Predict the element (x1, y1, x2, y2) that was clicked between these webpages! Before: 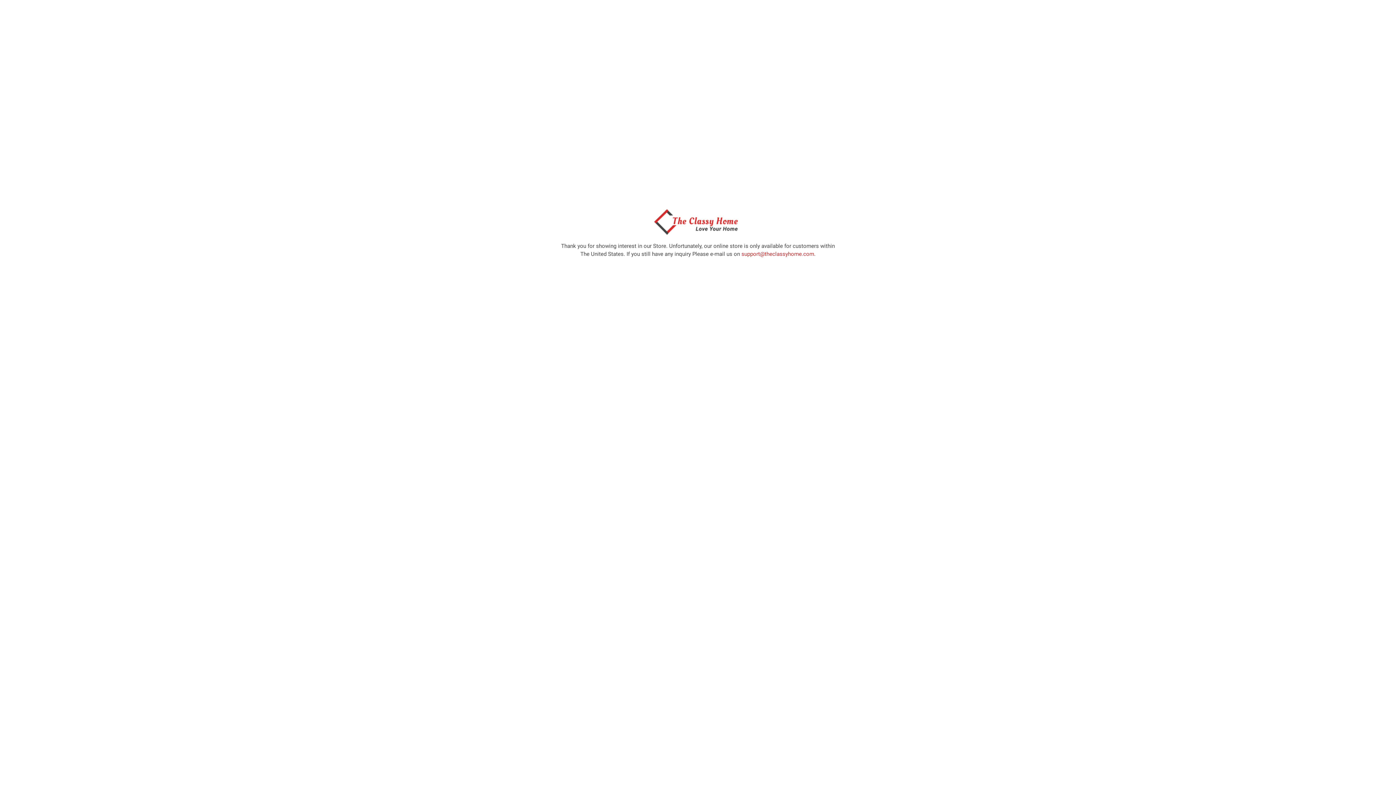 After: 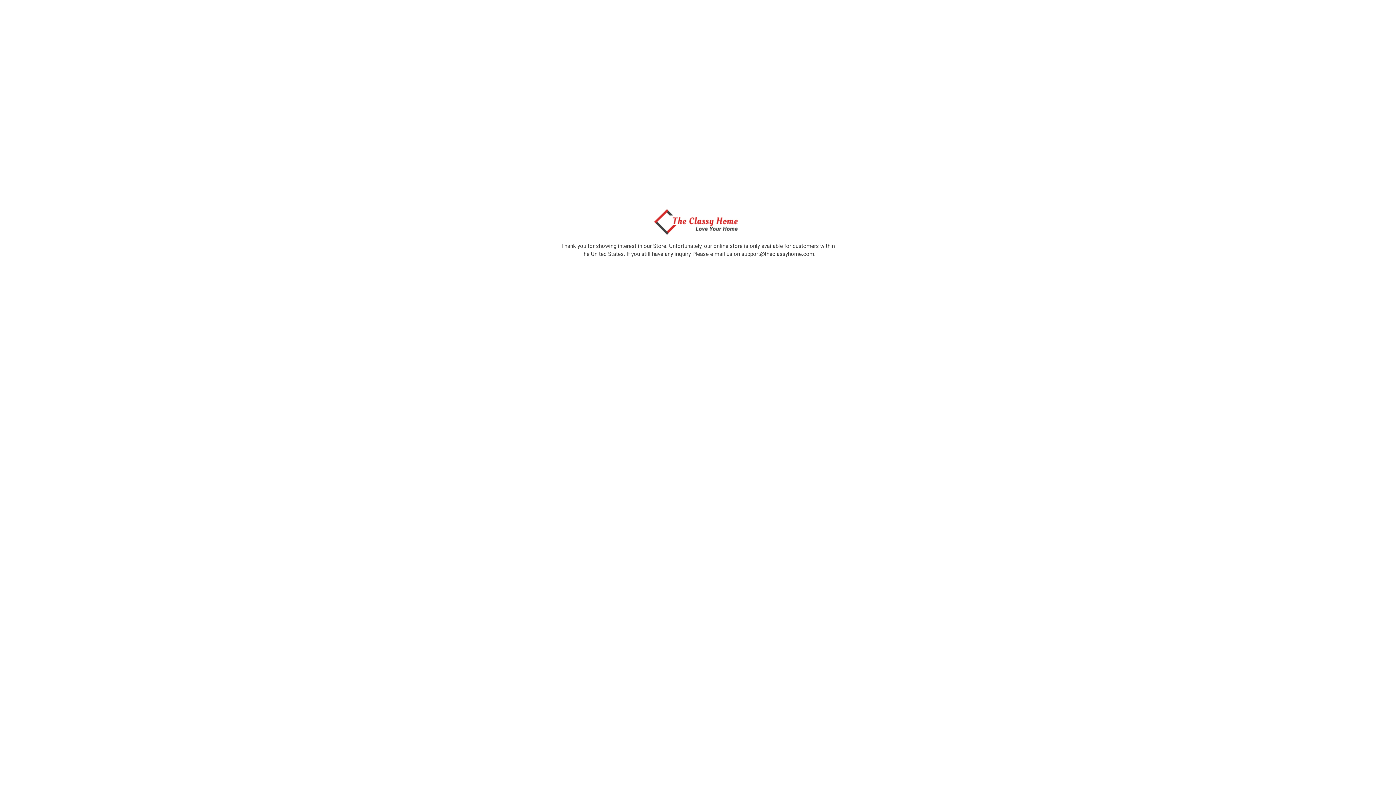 Action: bbox: (741, 250, 814, 257) label: support@theclassyhome.com